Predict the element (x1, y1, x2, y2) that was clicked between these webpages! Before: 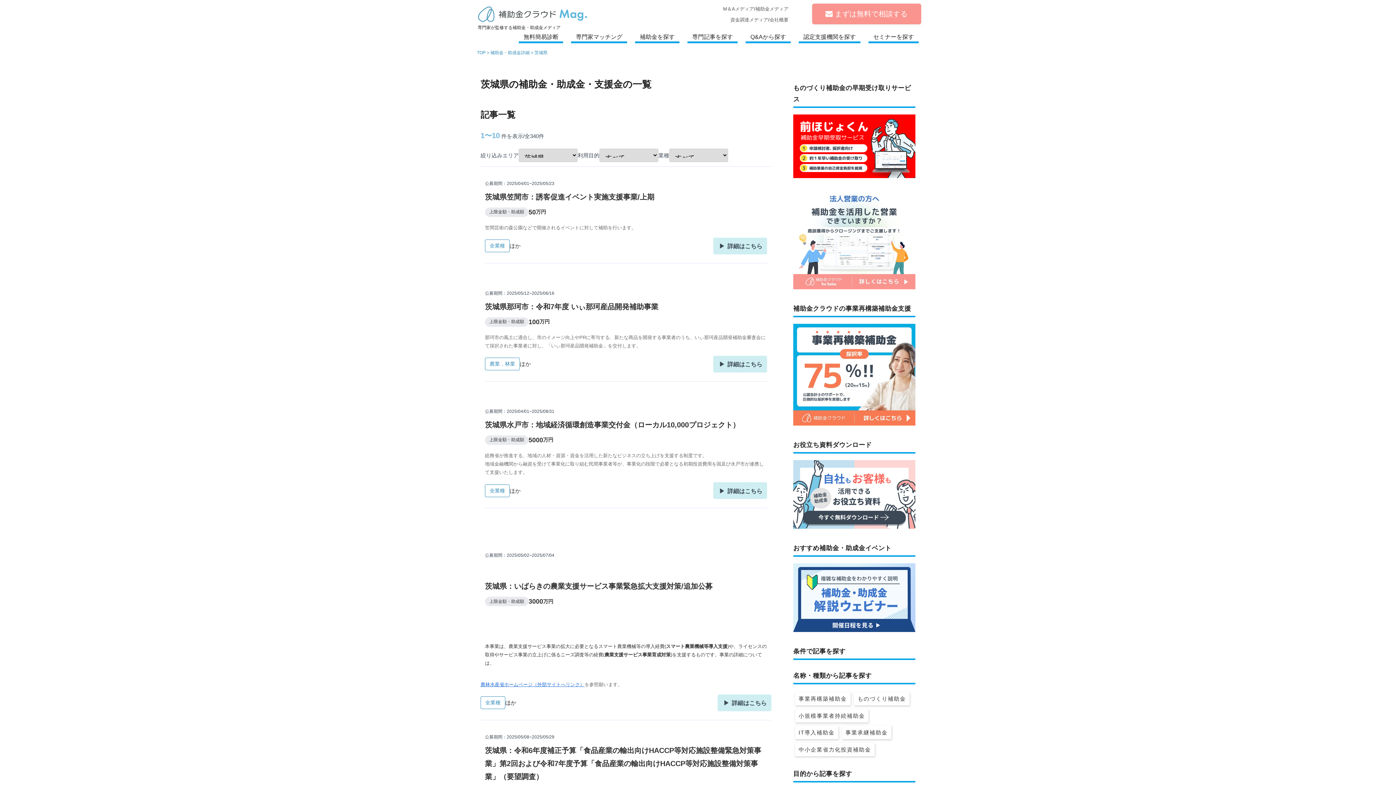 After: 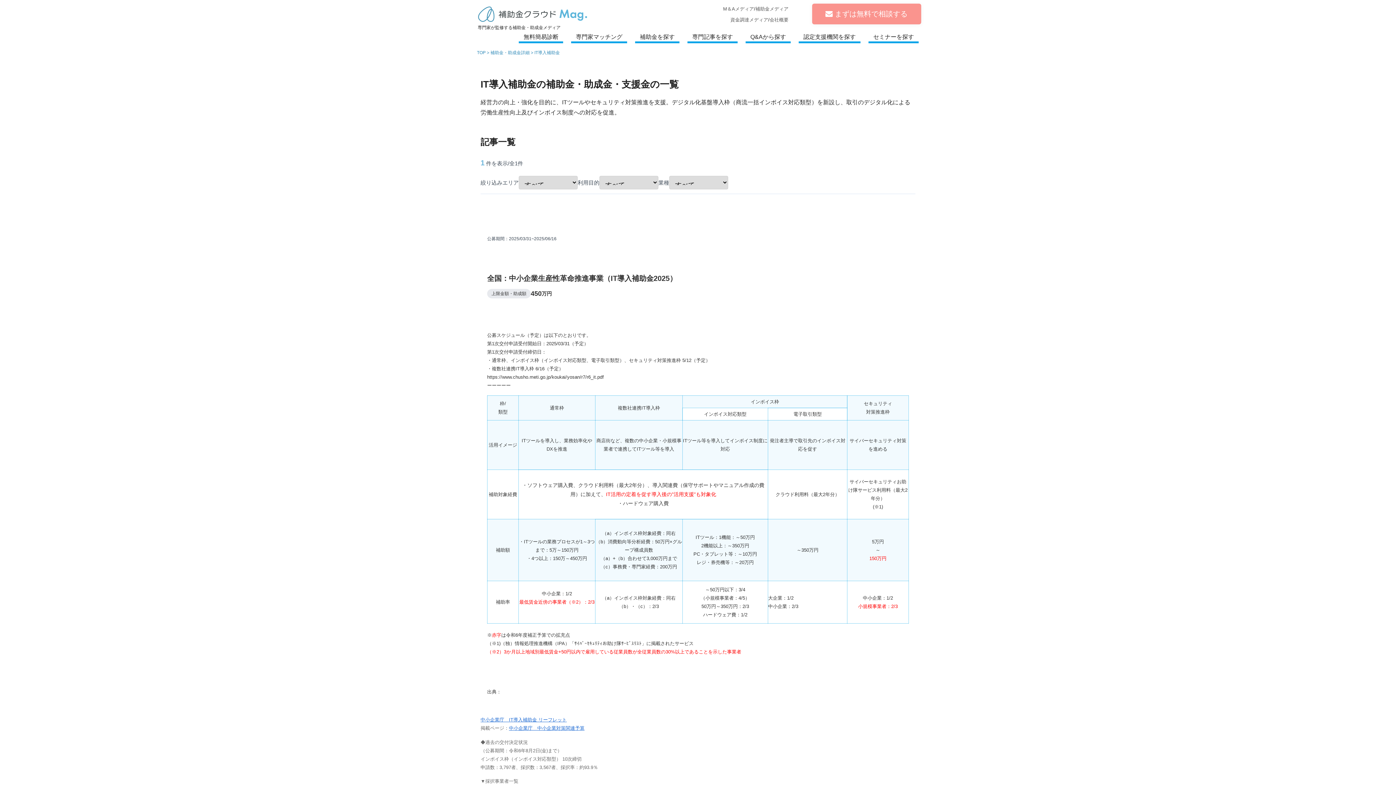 Action: label: IT導入補助金 bbox: (795, 726, 838, 739)